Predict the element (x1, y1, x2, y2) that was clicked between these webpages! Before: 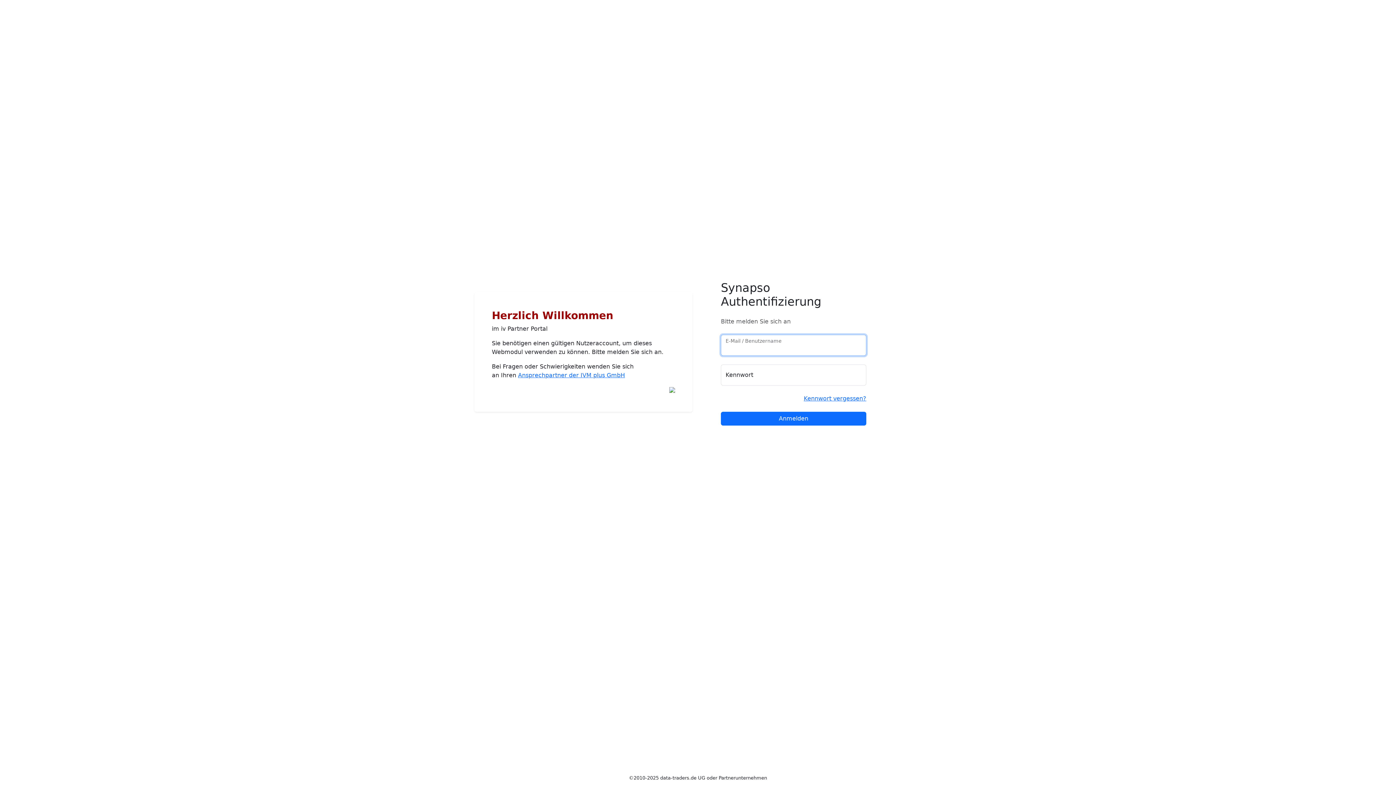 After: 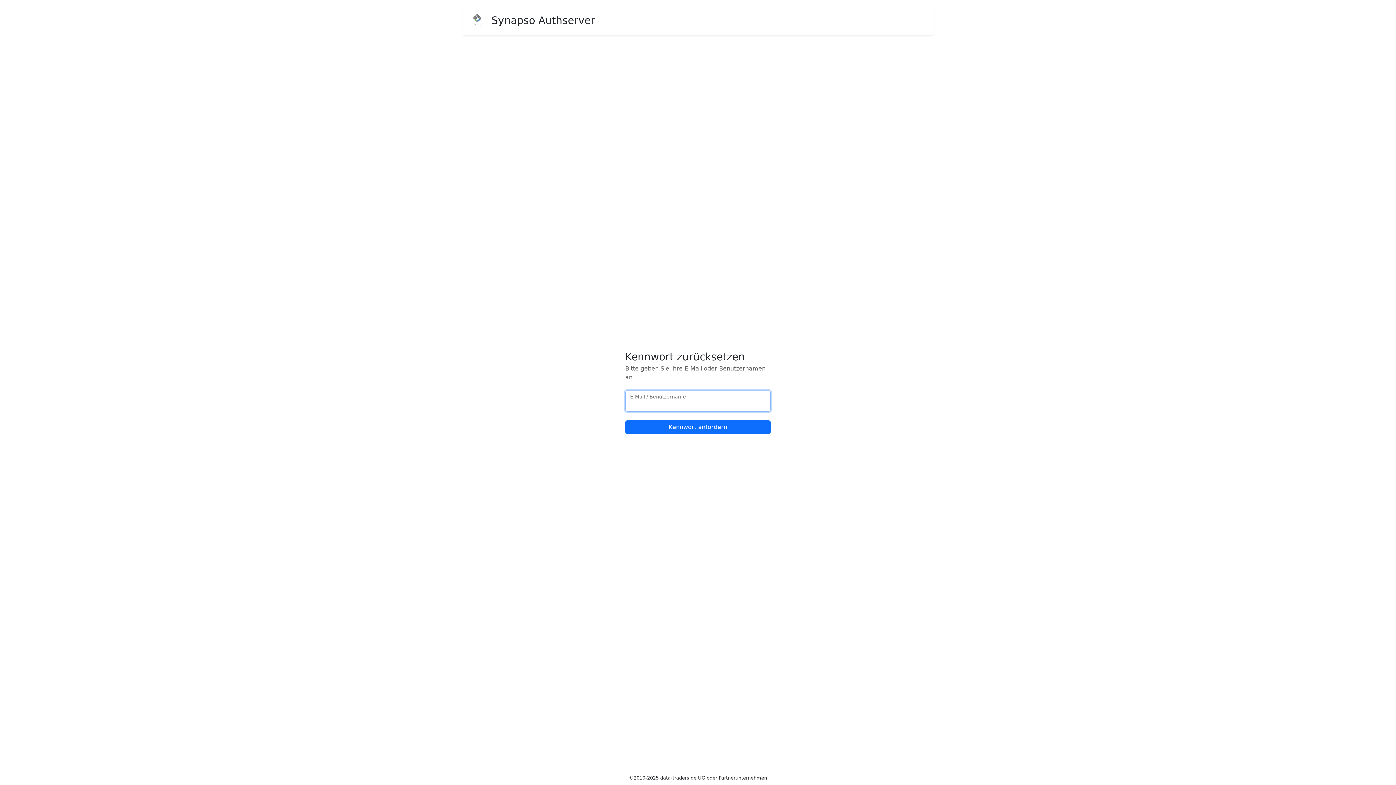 Action: bbox: (804, 395, 866, 402) label: Kennwort vergessen?